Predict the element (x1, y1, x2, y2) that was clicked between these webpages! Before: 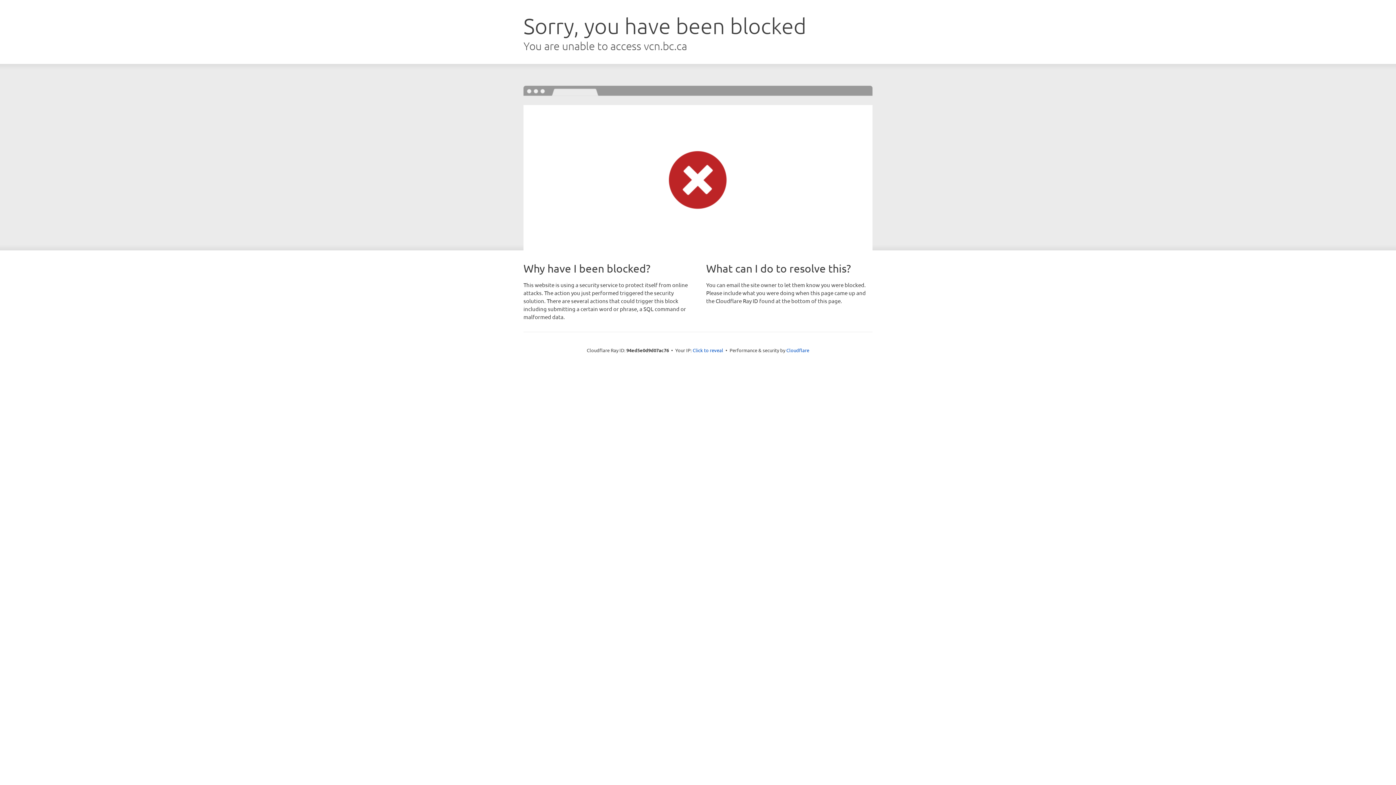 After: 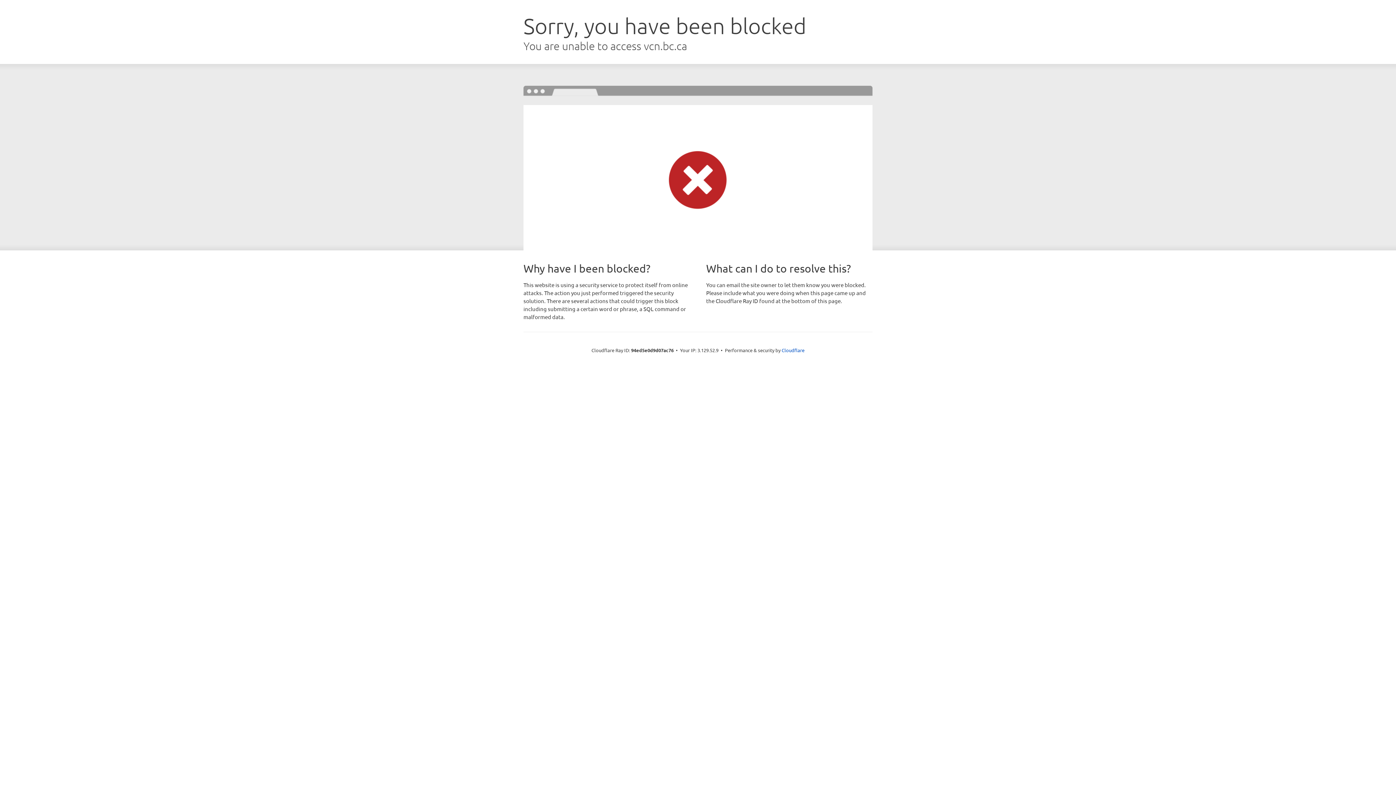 Action: label: Click to reveal bbox: (692, 346, 723, 353)